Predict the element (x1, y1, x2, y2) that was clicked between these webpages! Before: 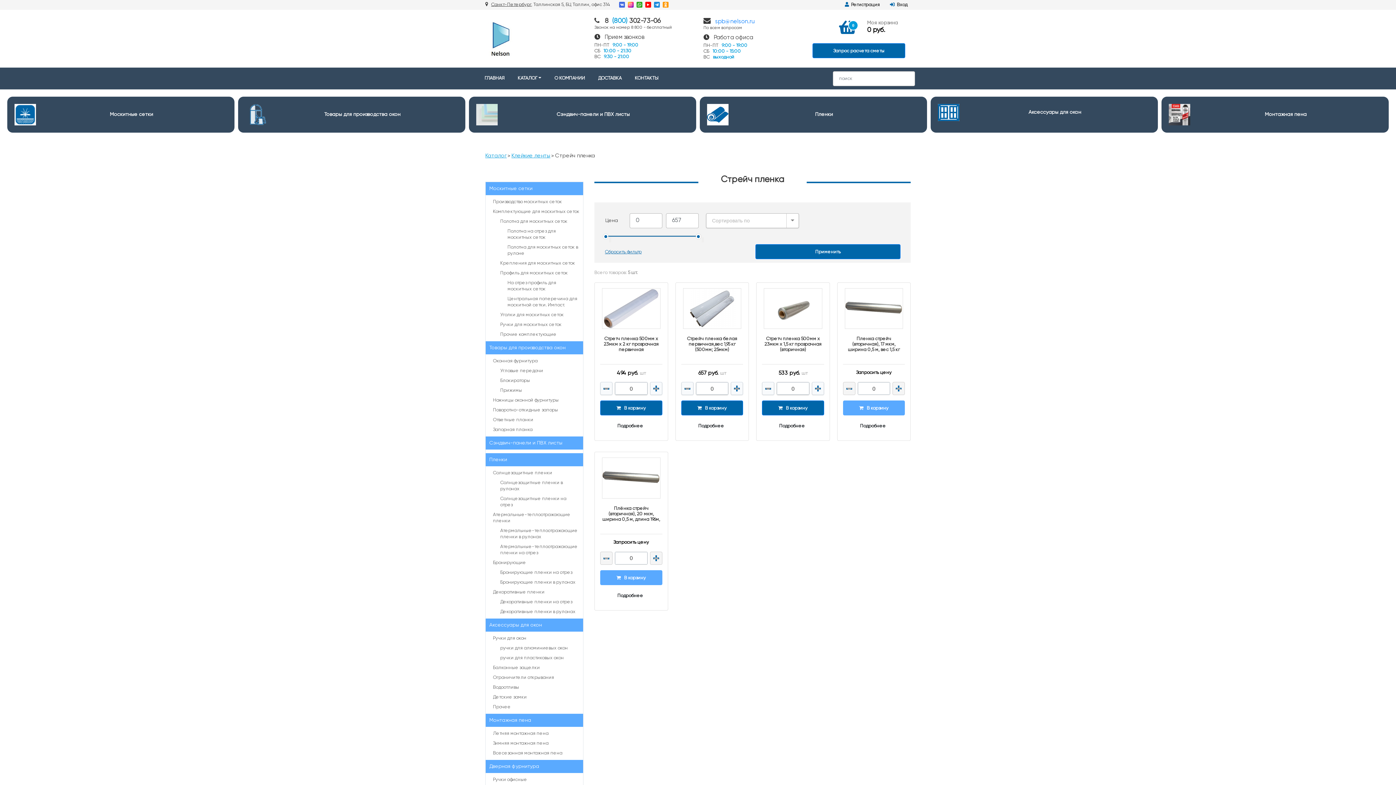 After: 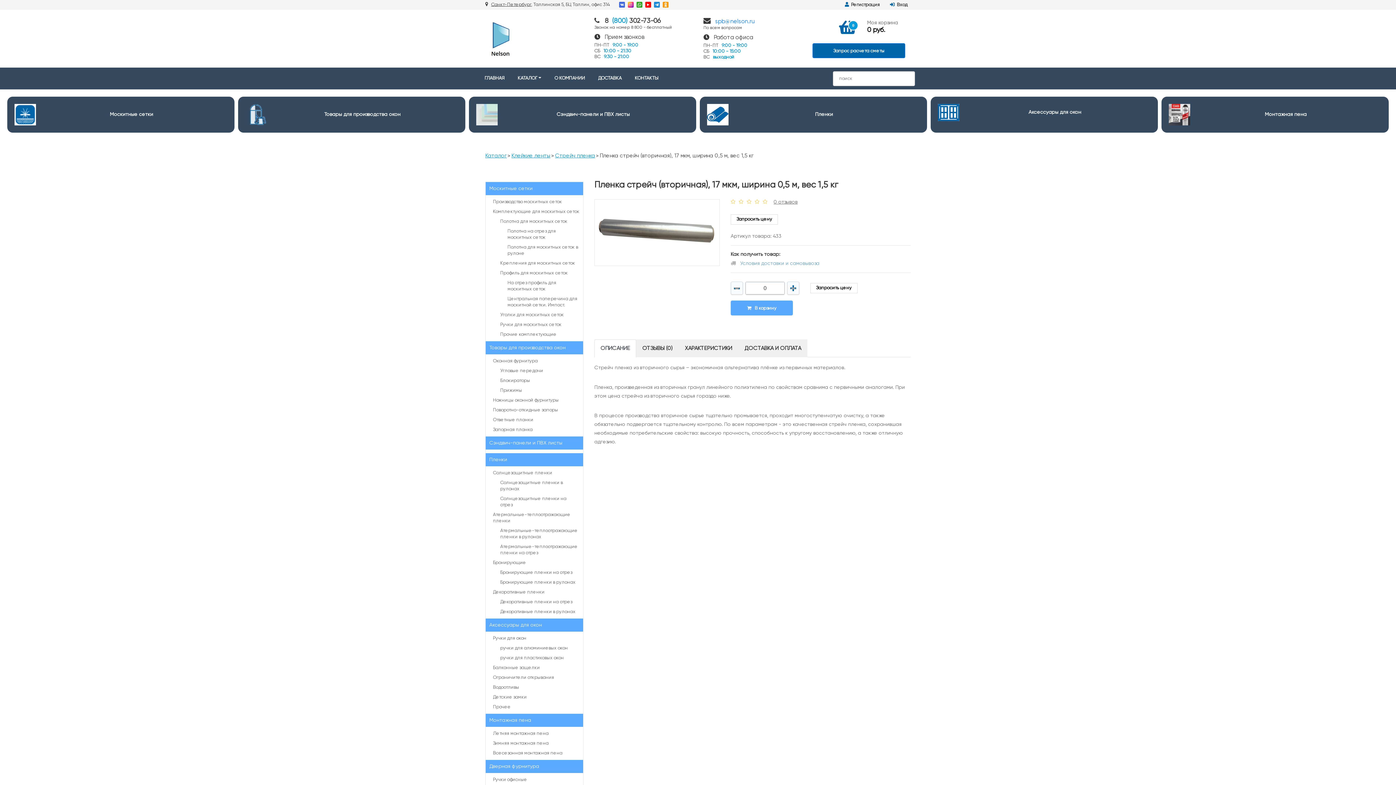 Action: label: Подробнее bbox: (843, 418, 905, 433)